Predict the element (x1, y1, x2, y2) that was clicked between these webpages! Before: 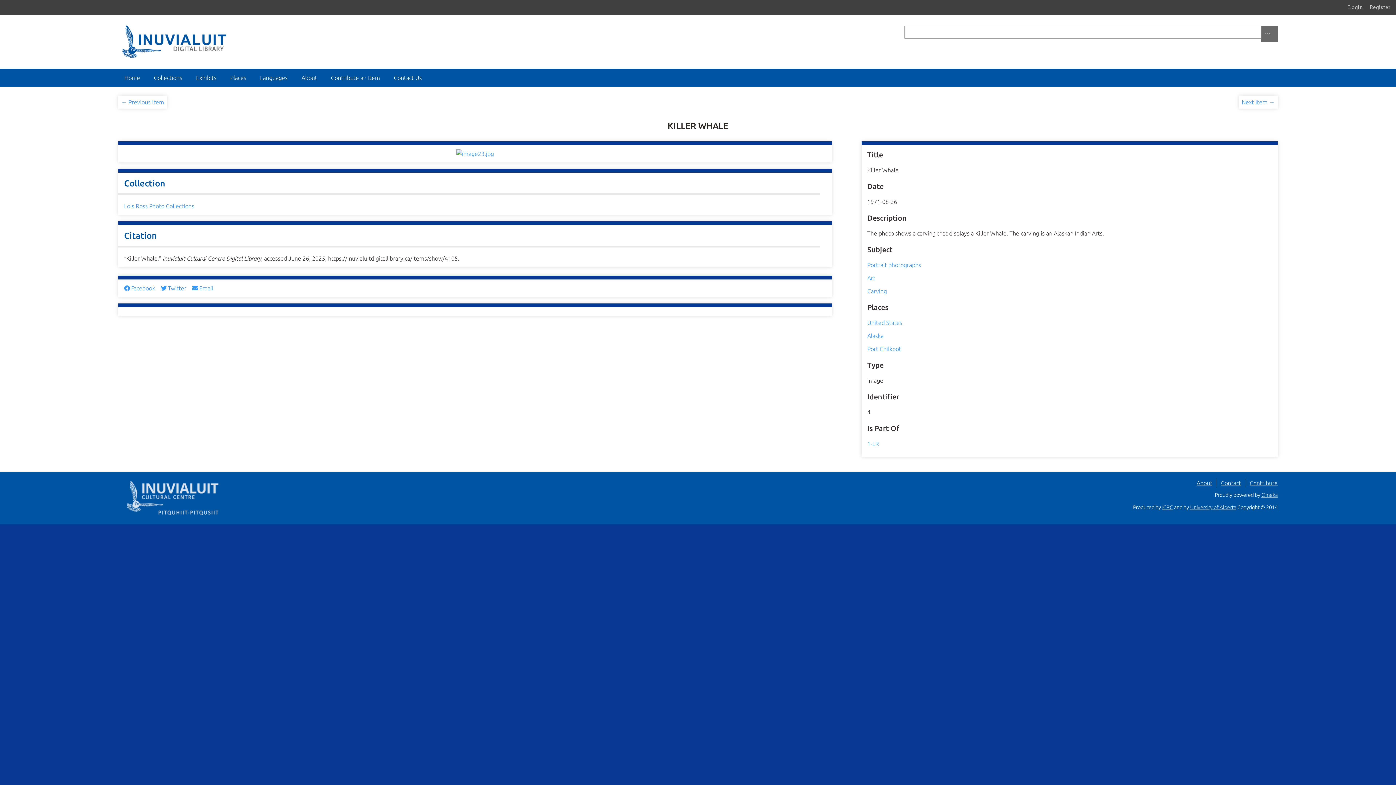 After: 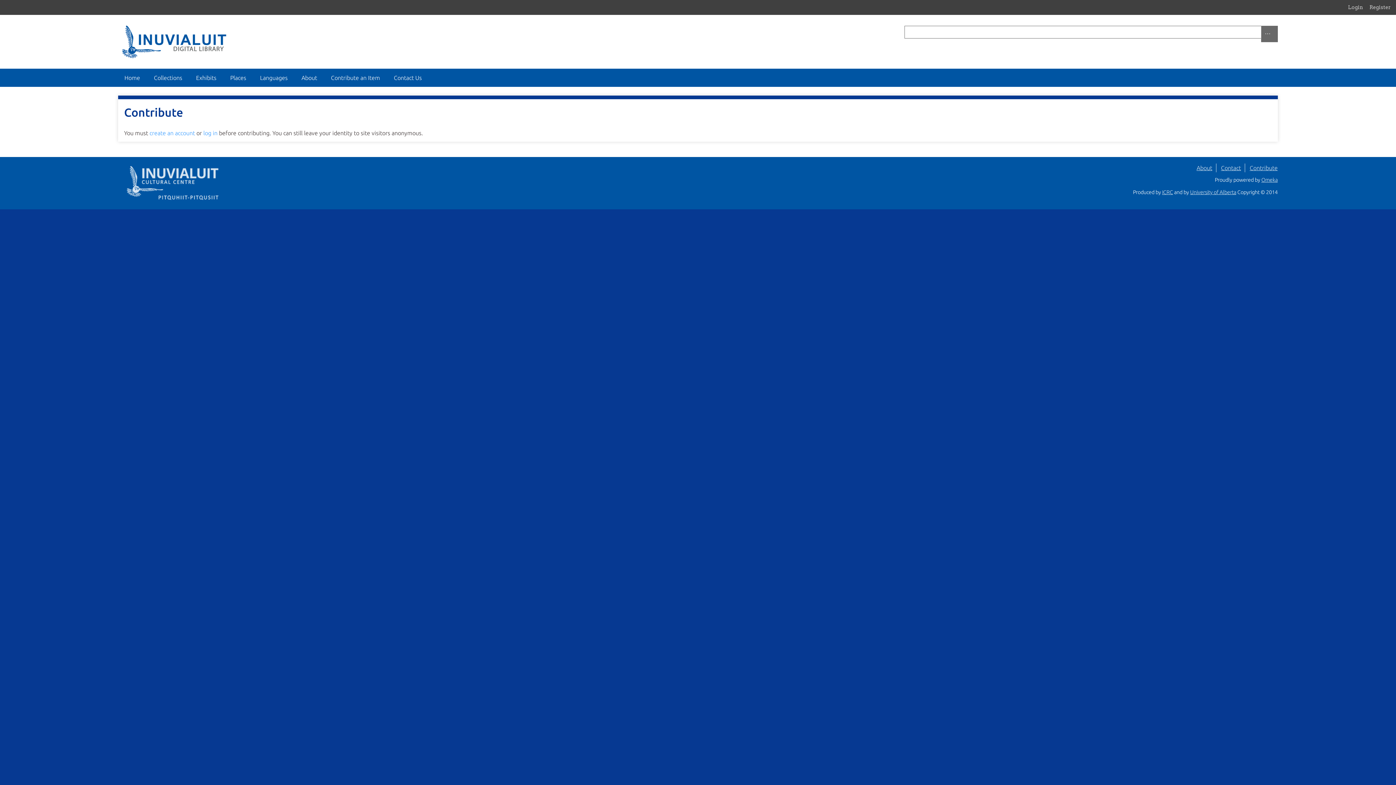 Action: label: Contribute bbox: (1246, 478, 1278, 487)